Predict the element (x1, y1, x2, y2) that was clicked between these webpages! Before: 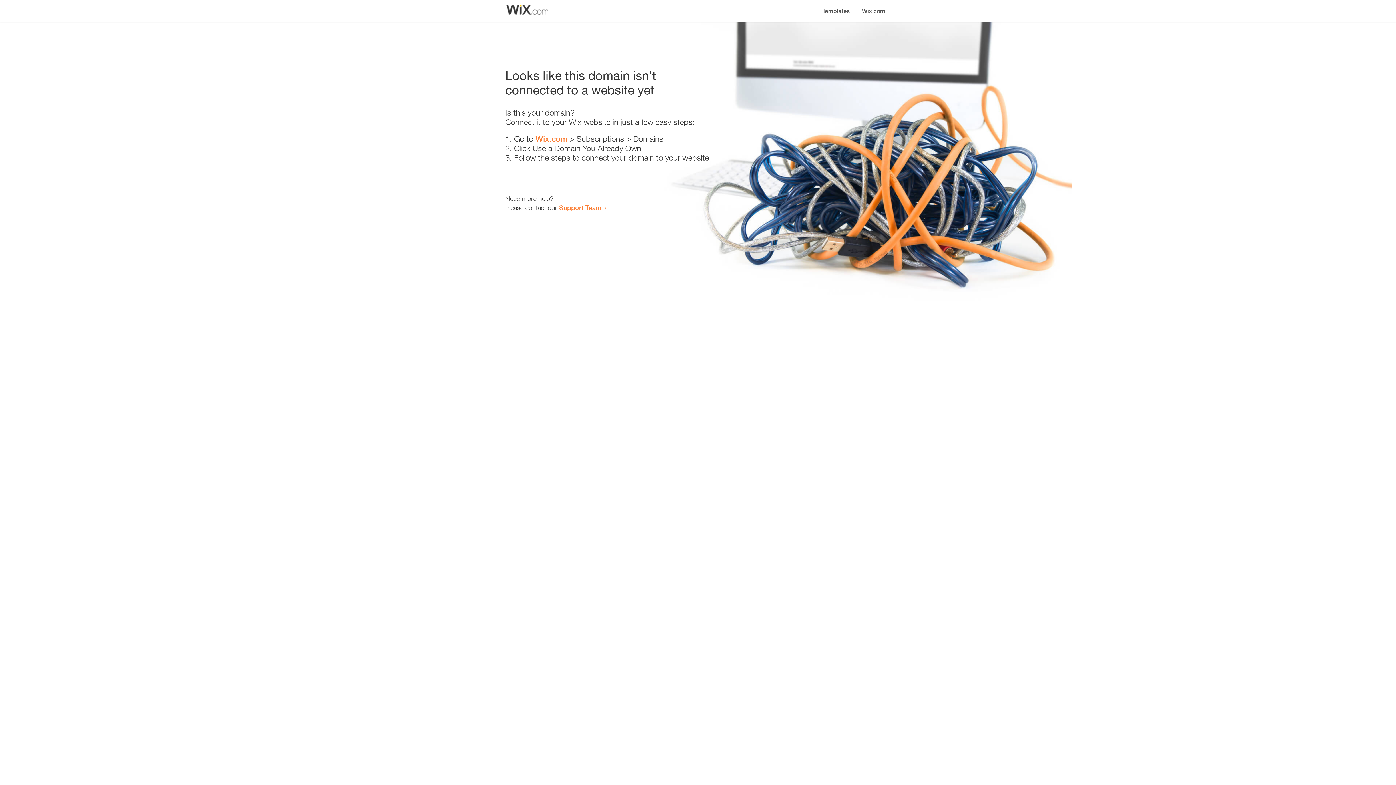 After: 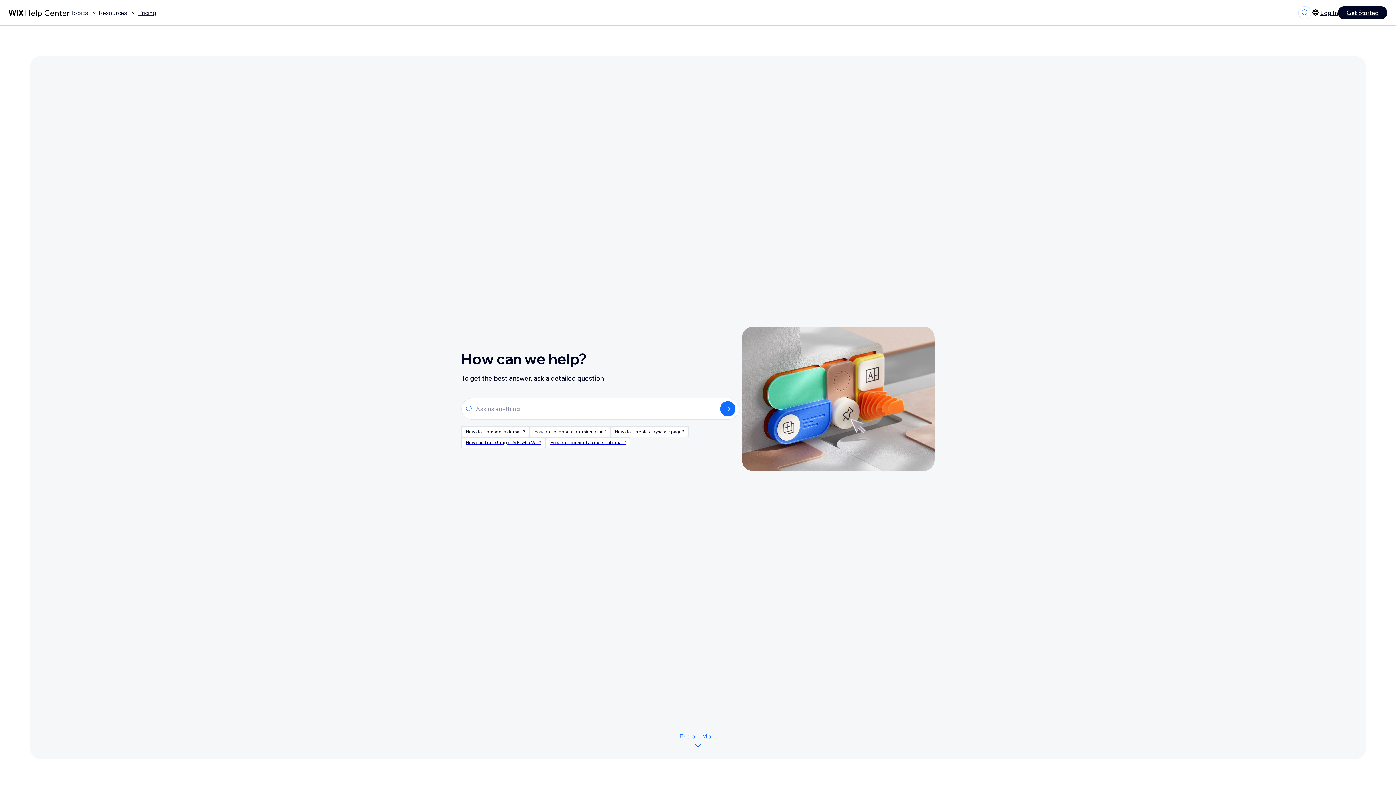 Action: label: Support Team bbox: (559, 203, 601, 211)